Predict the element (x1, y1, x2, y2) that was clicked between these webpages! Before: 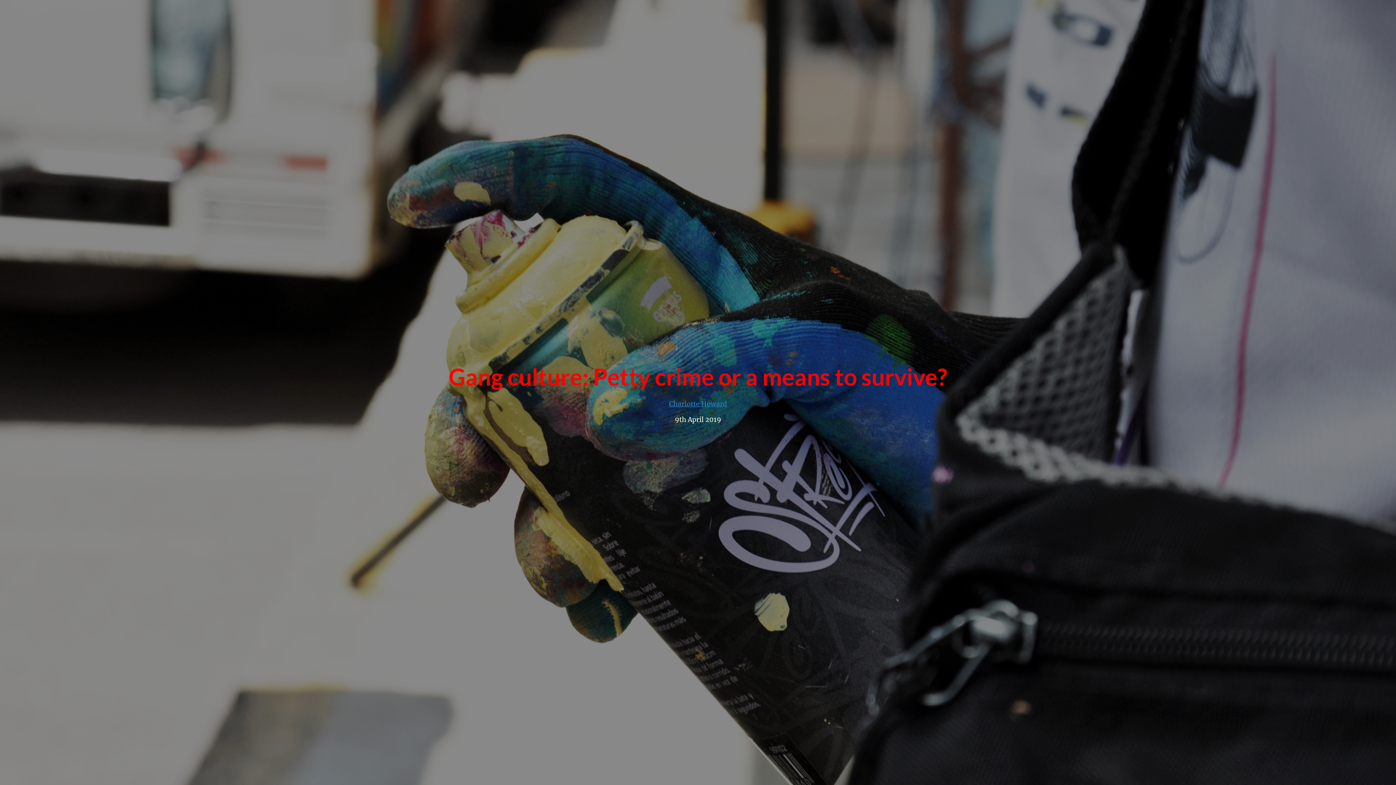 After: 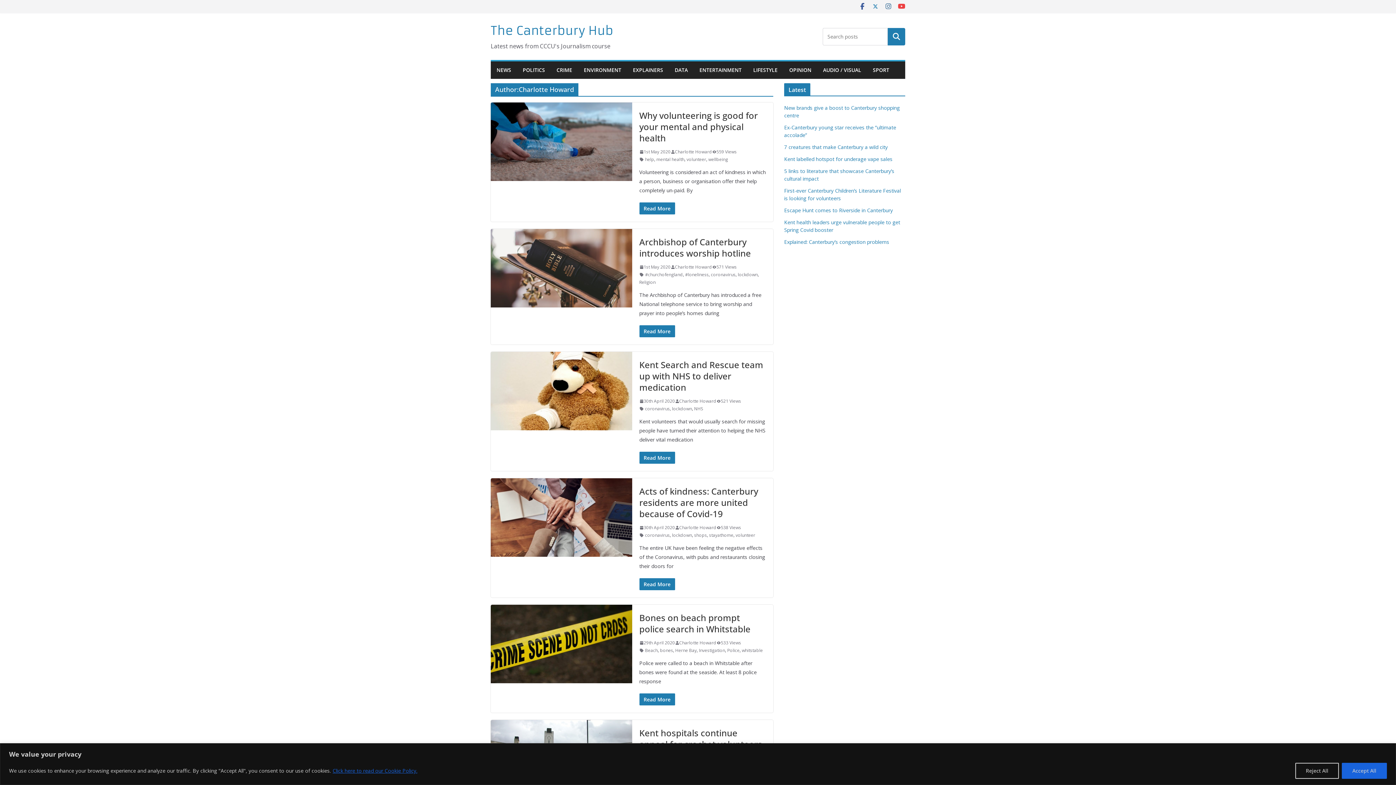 Action: label: Charlotte Howard bbox: (669, 399, 727, 408)